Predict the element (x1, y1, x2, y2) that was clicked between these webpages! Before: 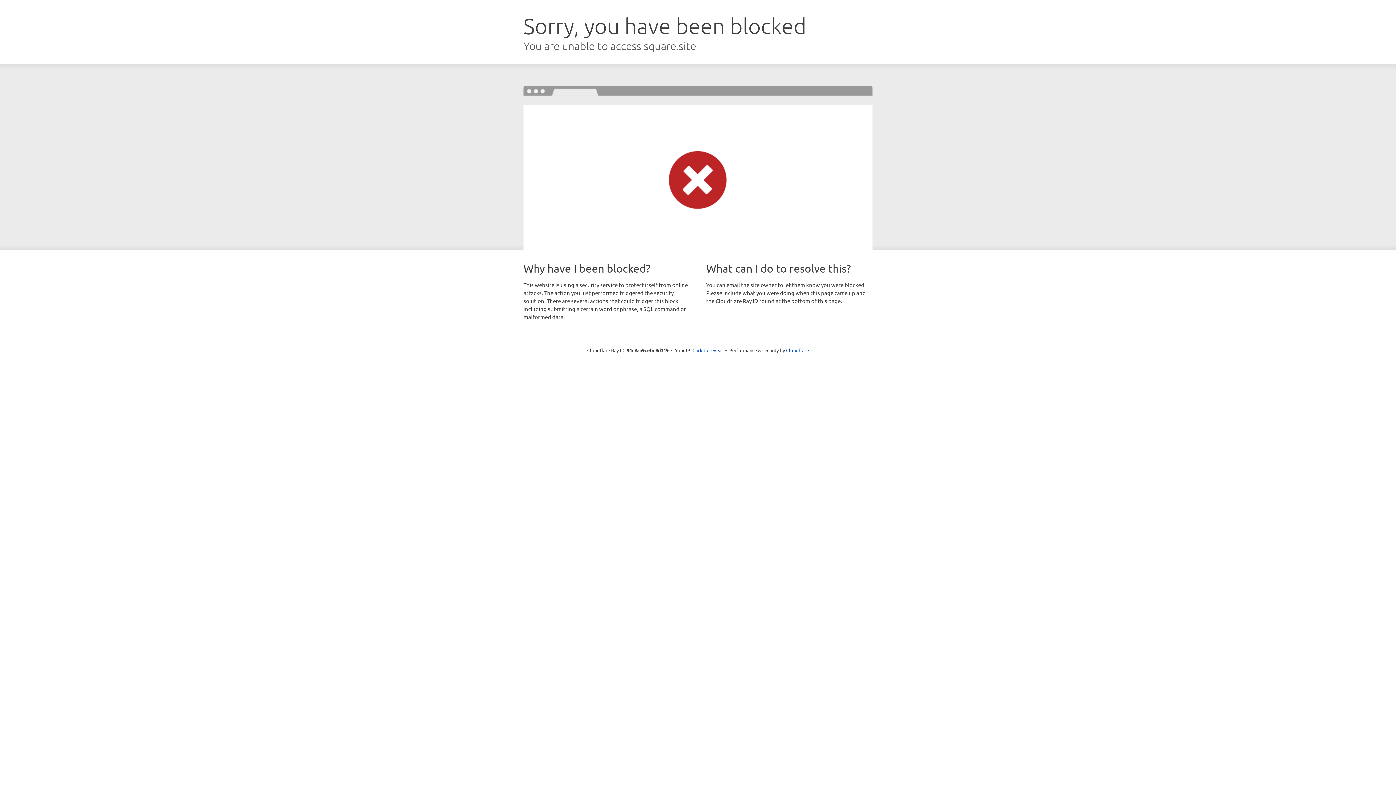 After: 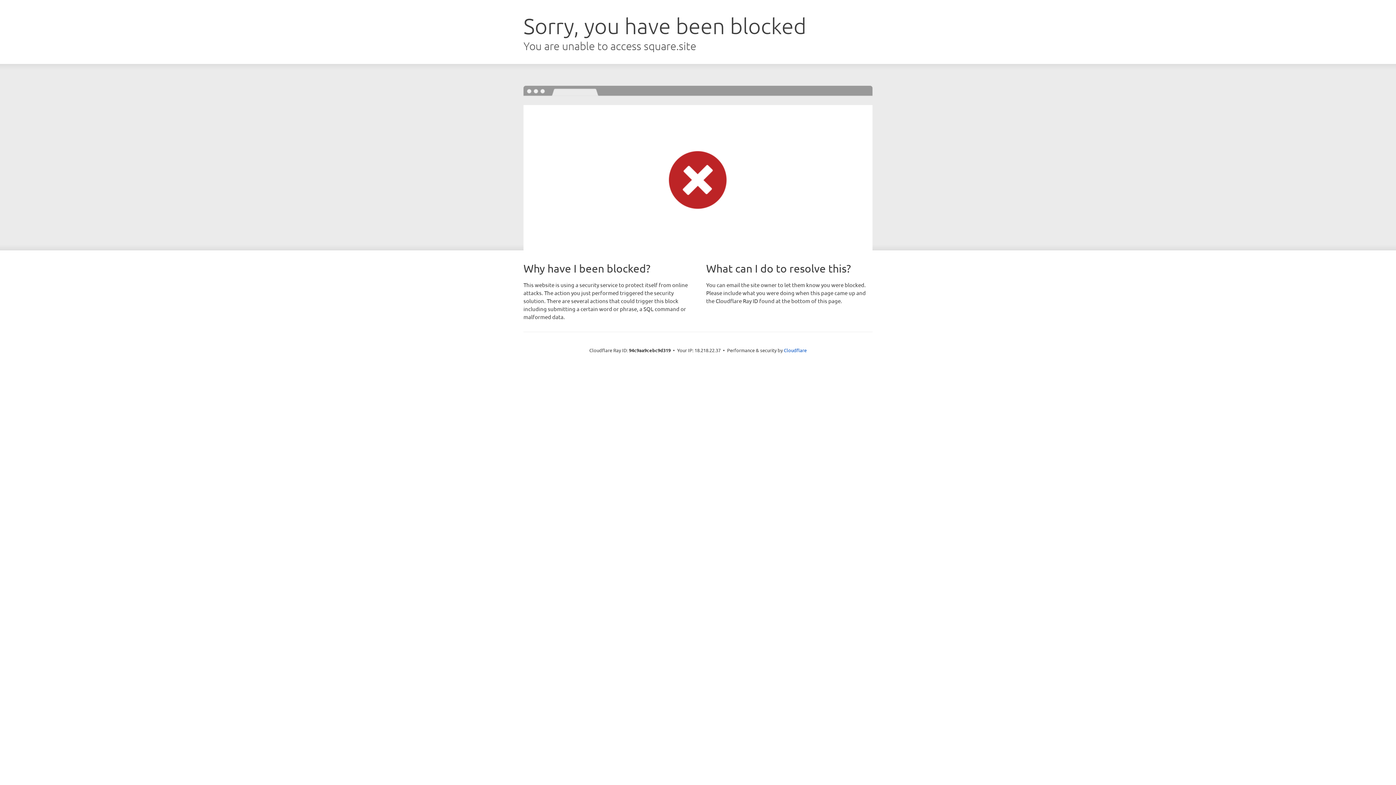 Action: label: Click to reveal bbox: (692, 346, 723, 353)